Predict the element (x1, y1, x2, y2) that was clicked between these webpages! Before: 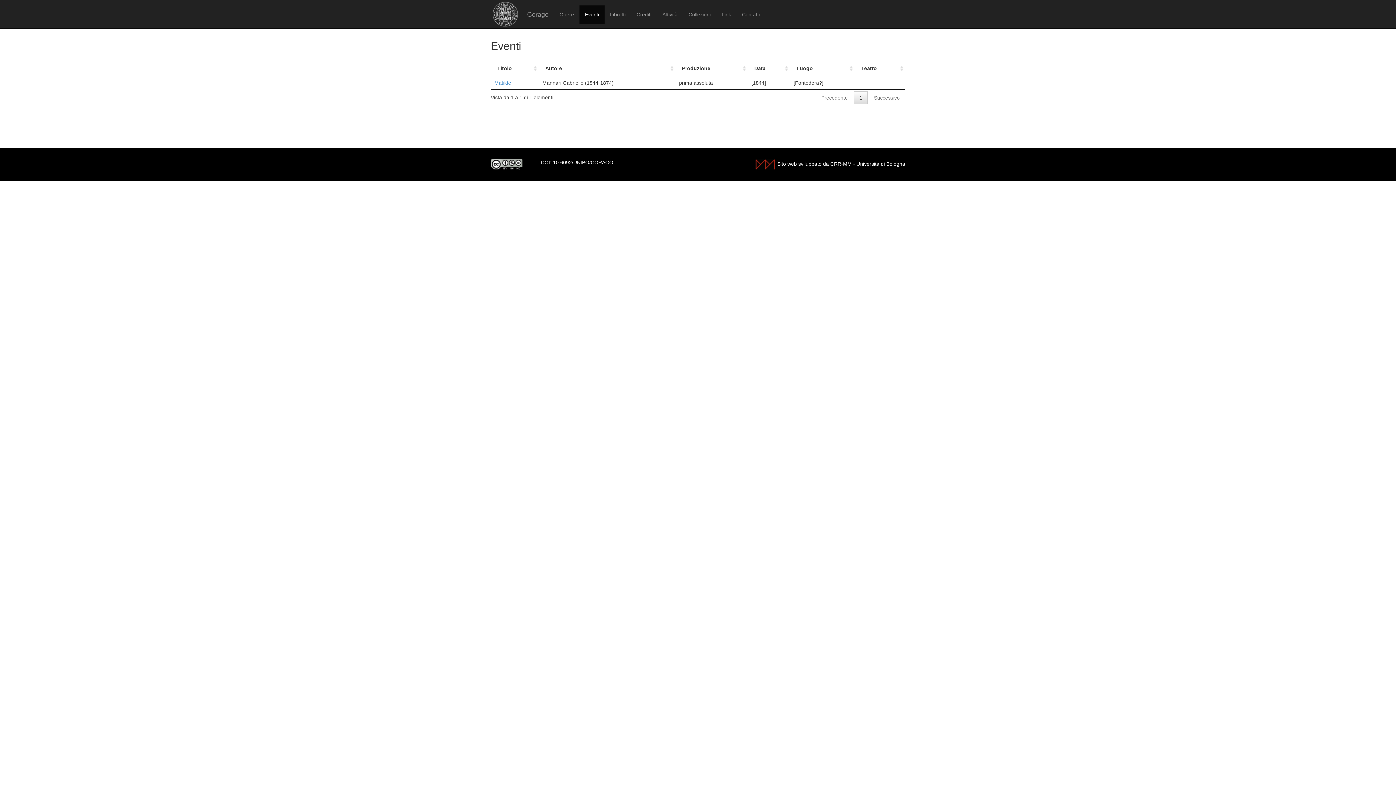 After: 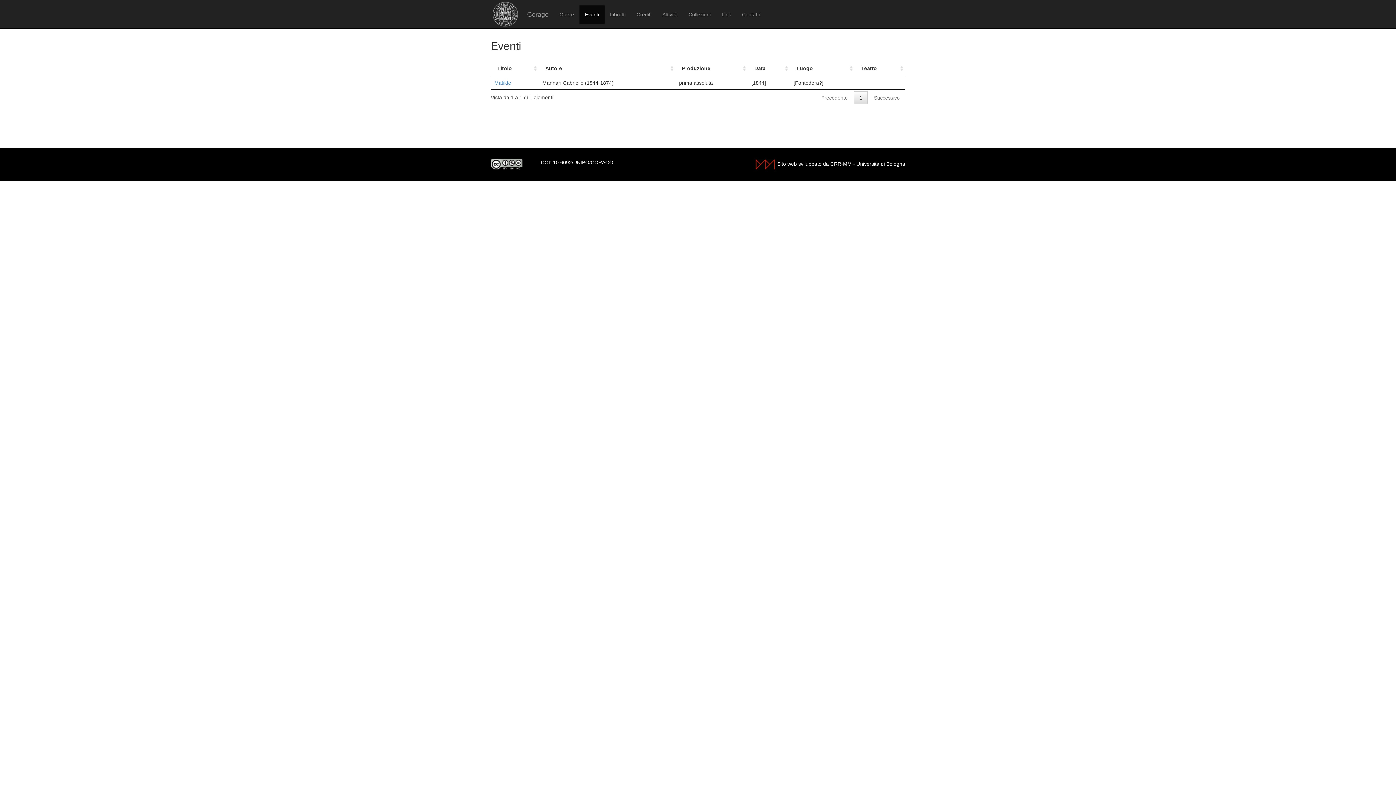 Action: bbox: (490, 160, 522, 166)